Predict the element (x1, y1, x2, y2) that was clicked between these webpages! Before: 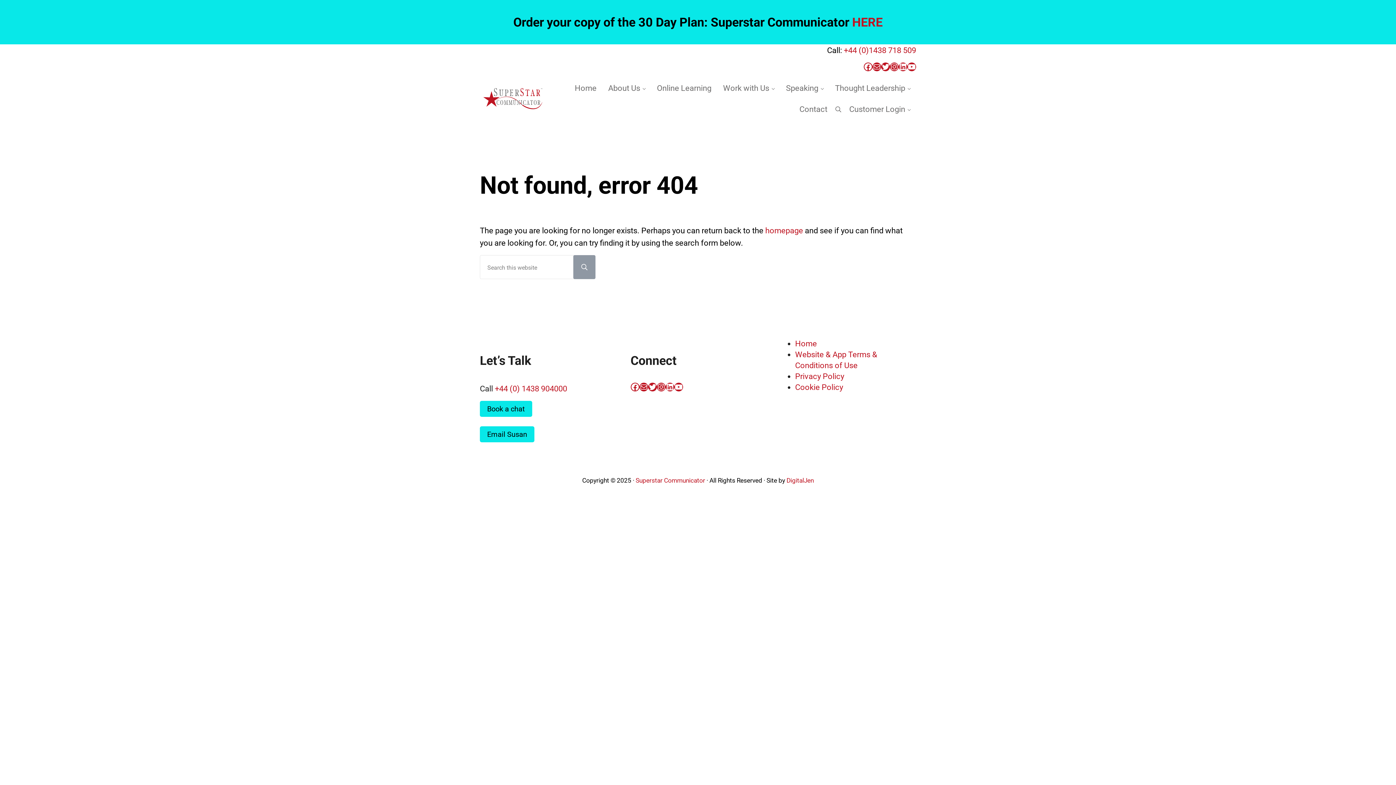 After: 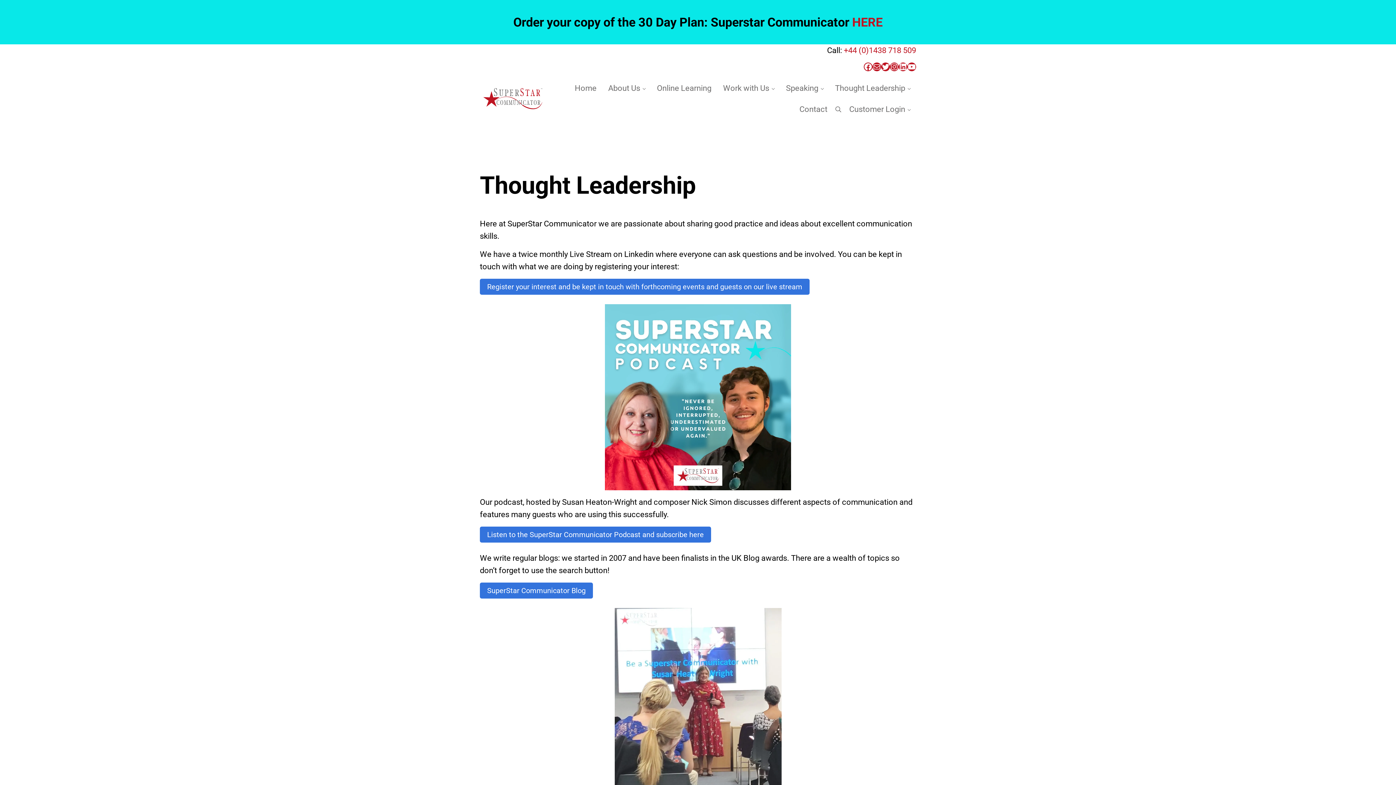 Action: bbox: (829, 77, 916, 98) label: Thought Leadership